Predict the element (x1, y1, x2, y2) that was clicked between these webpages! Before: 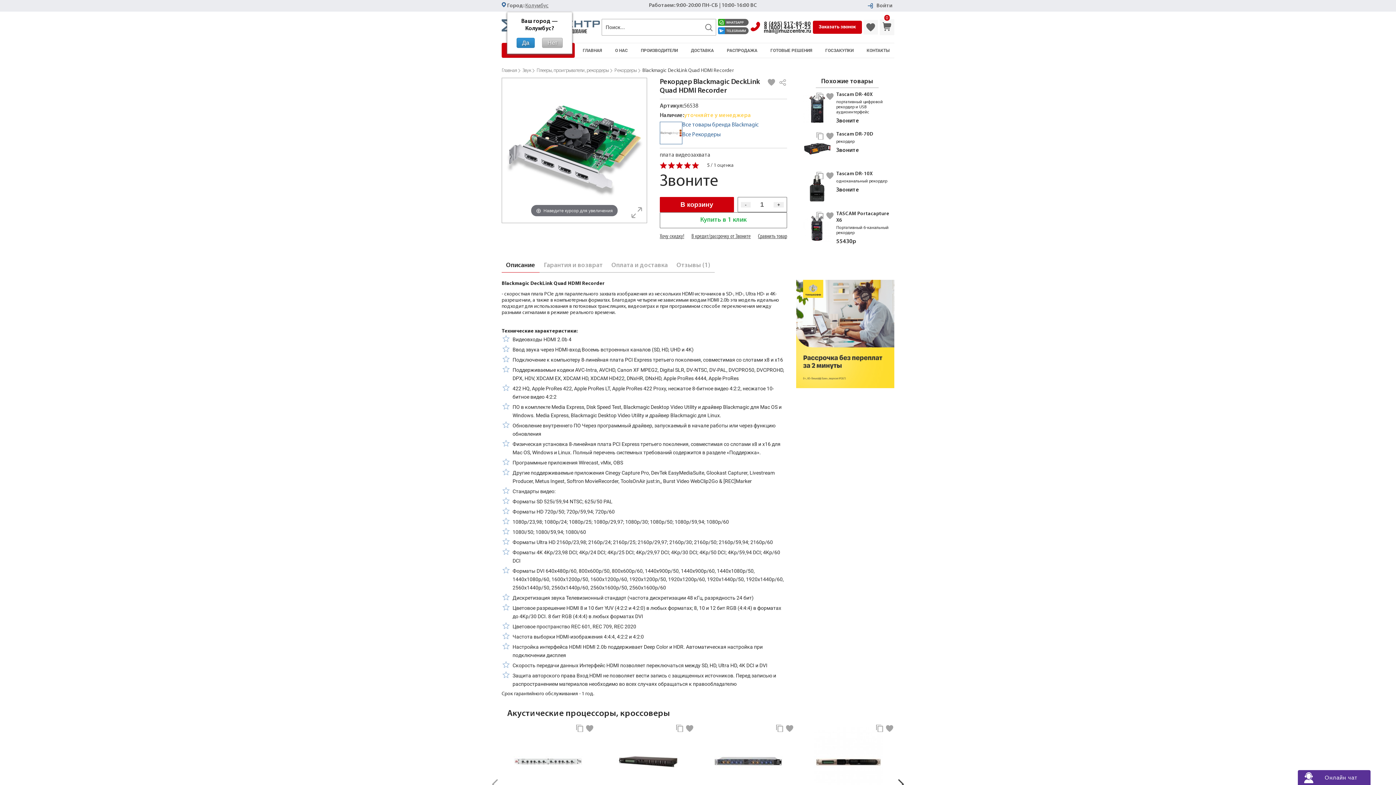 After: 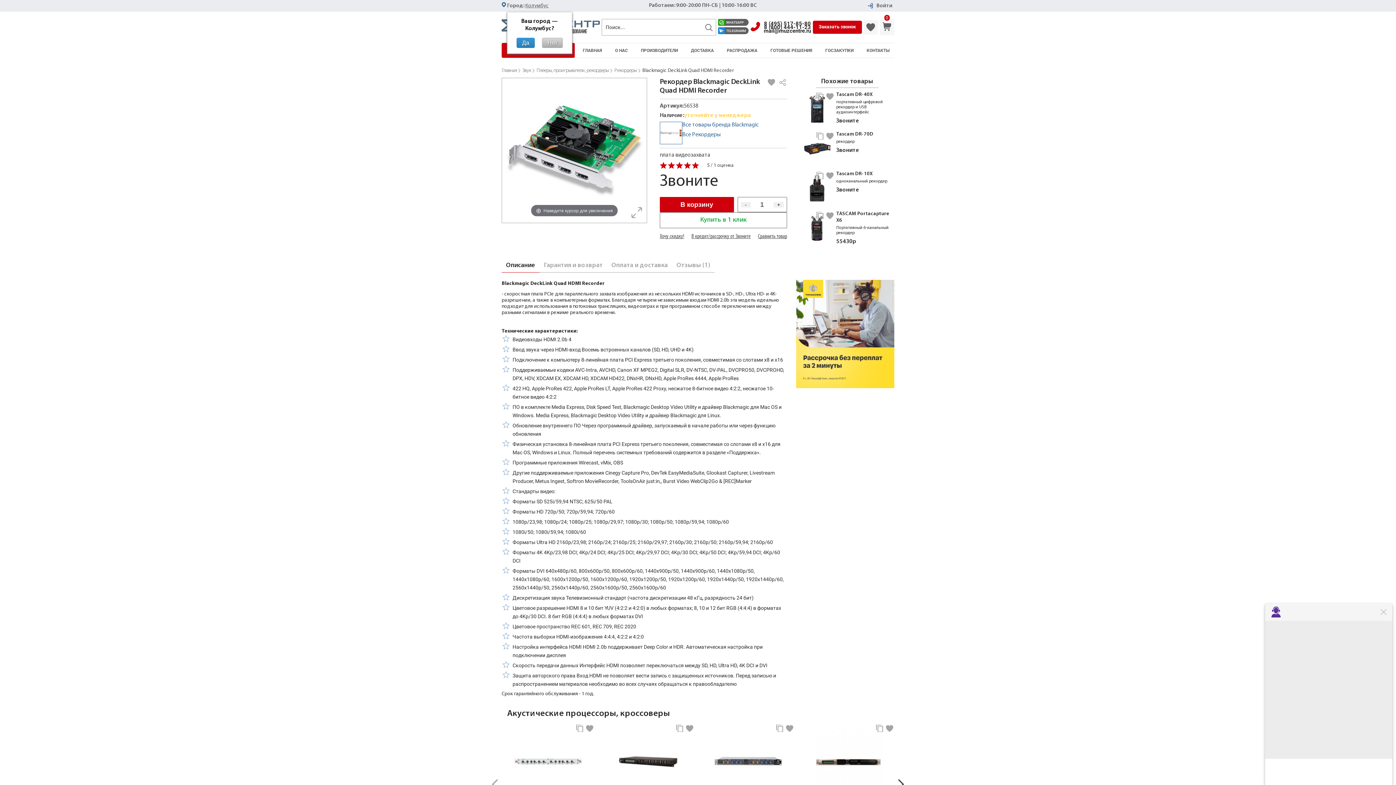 Action: bbox: (660, 197, 734, 212) label: В корзину